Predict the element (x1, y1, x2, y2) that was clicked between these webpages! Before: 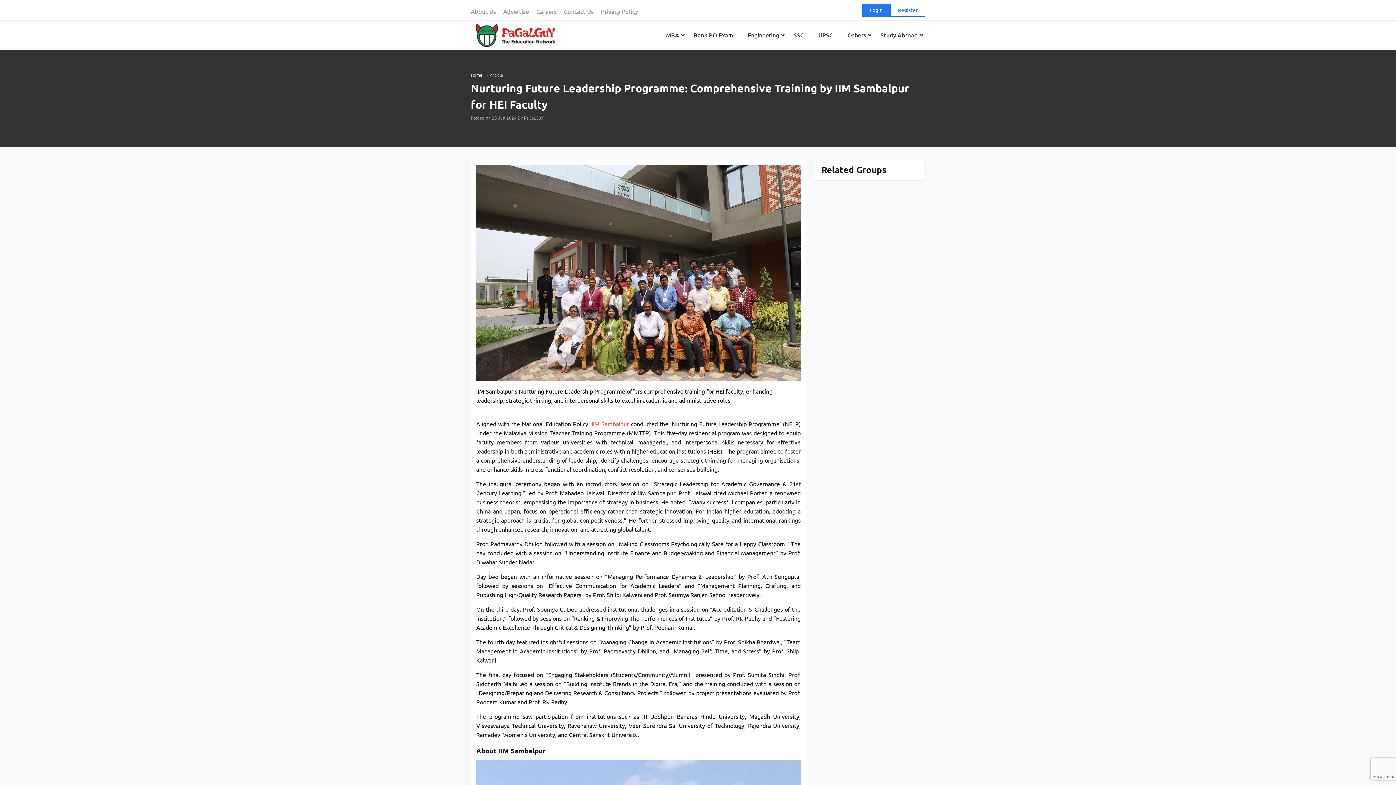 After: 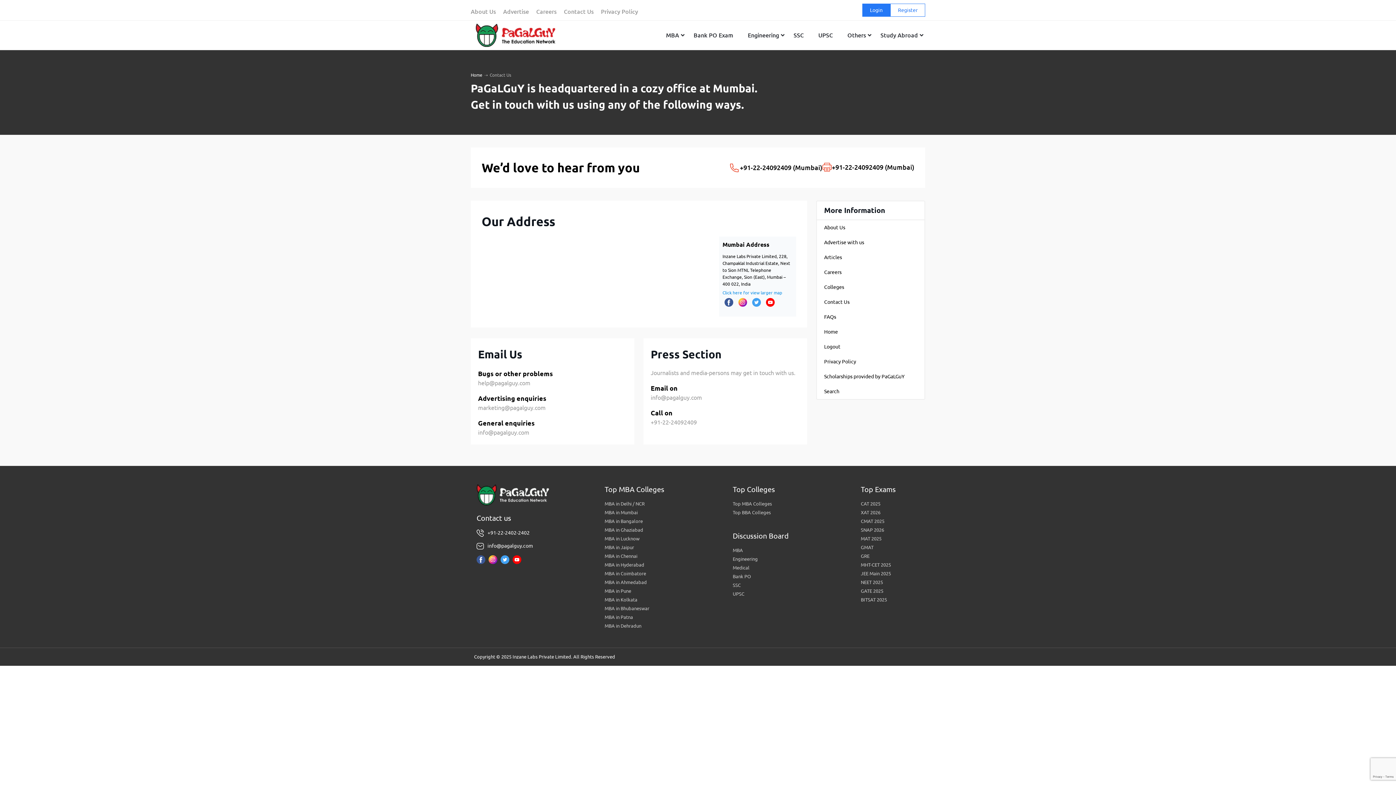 Action: bbox: (560, 8, 597, 14) label: Contact Us